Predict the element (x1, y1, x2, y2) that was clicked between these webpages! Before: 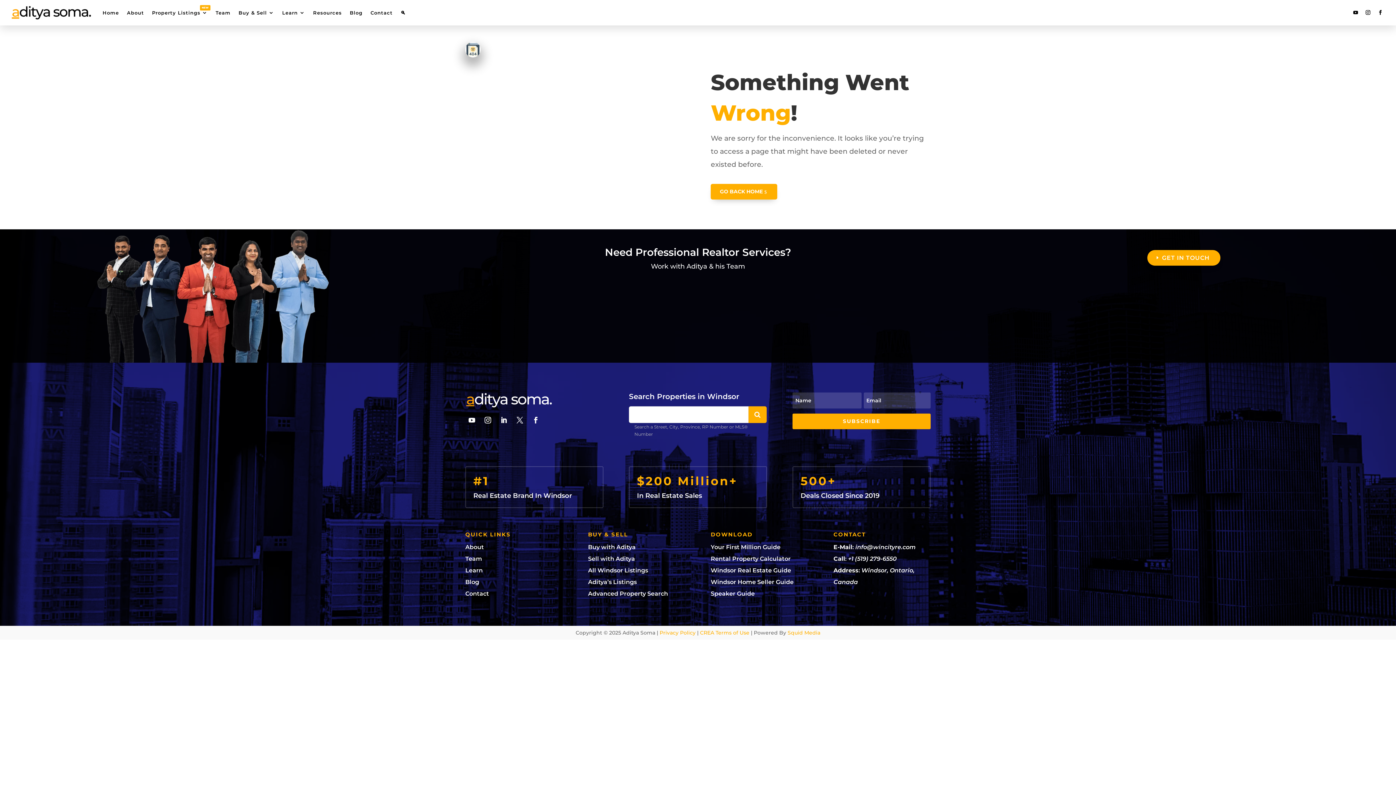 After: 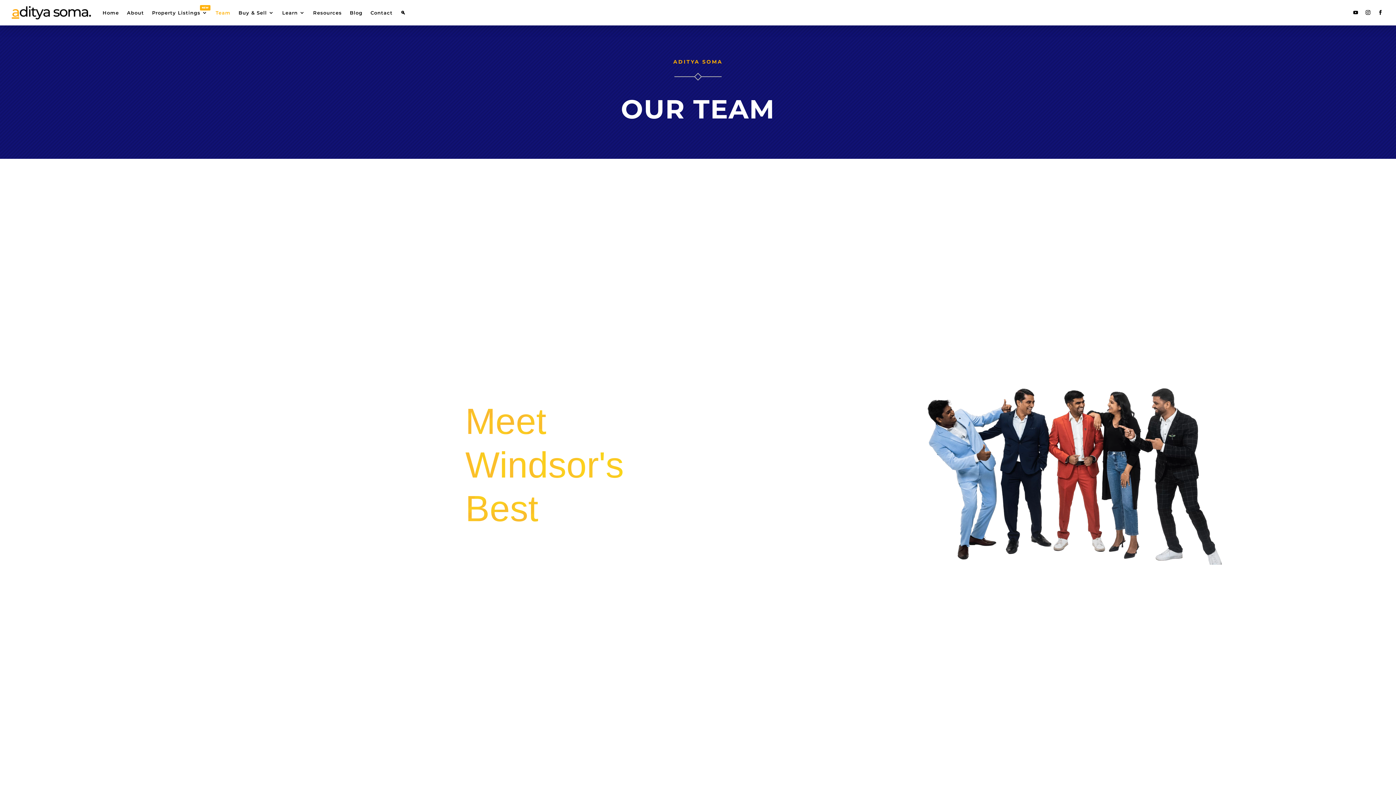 Action: label: Team bbox: (465, 555, 482, 562)